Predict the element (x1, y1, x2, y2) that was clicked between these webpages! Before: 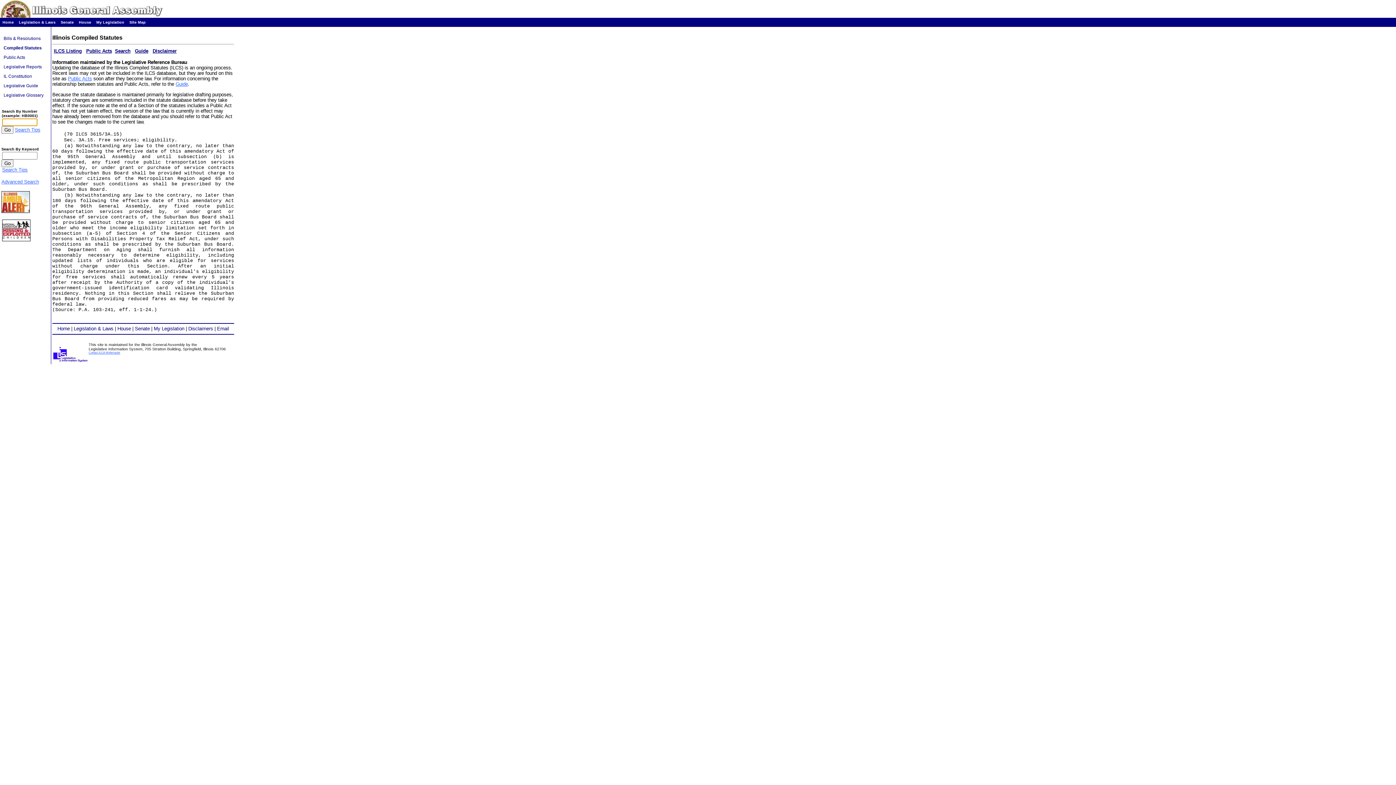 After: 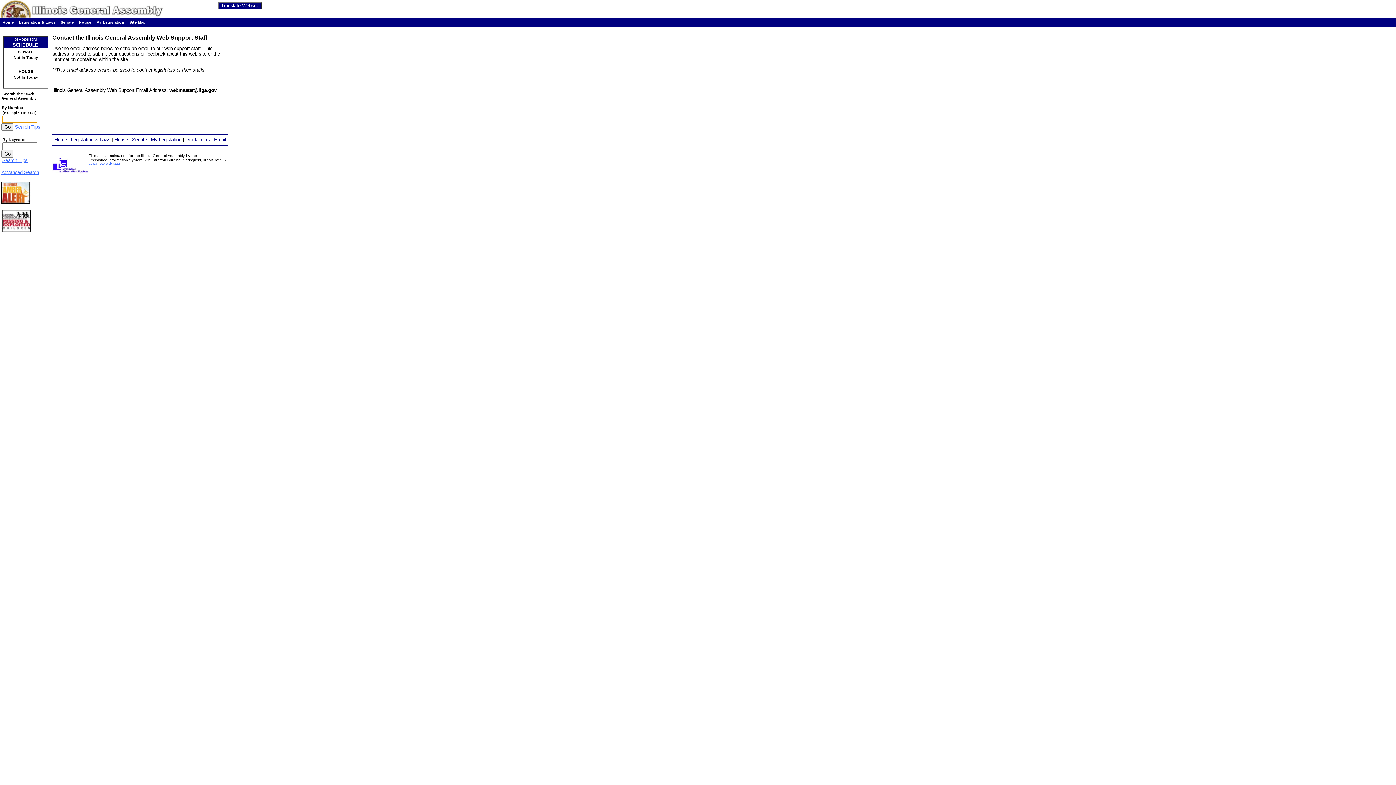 Action: bbox: (217, 326, 229, 331) label: Email